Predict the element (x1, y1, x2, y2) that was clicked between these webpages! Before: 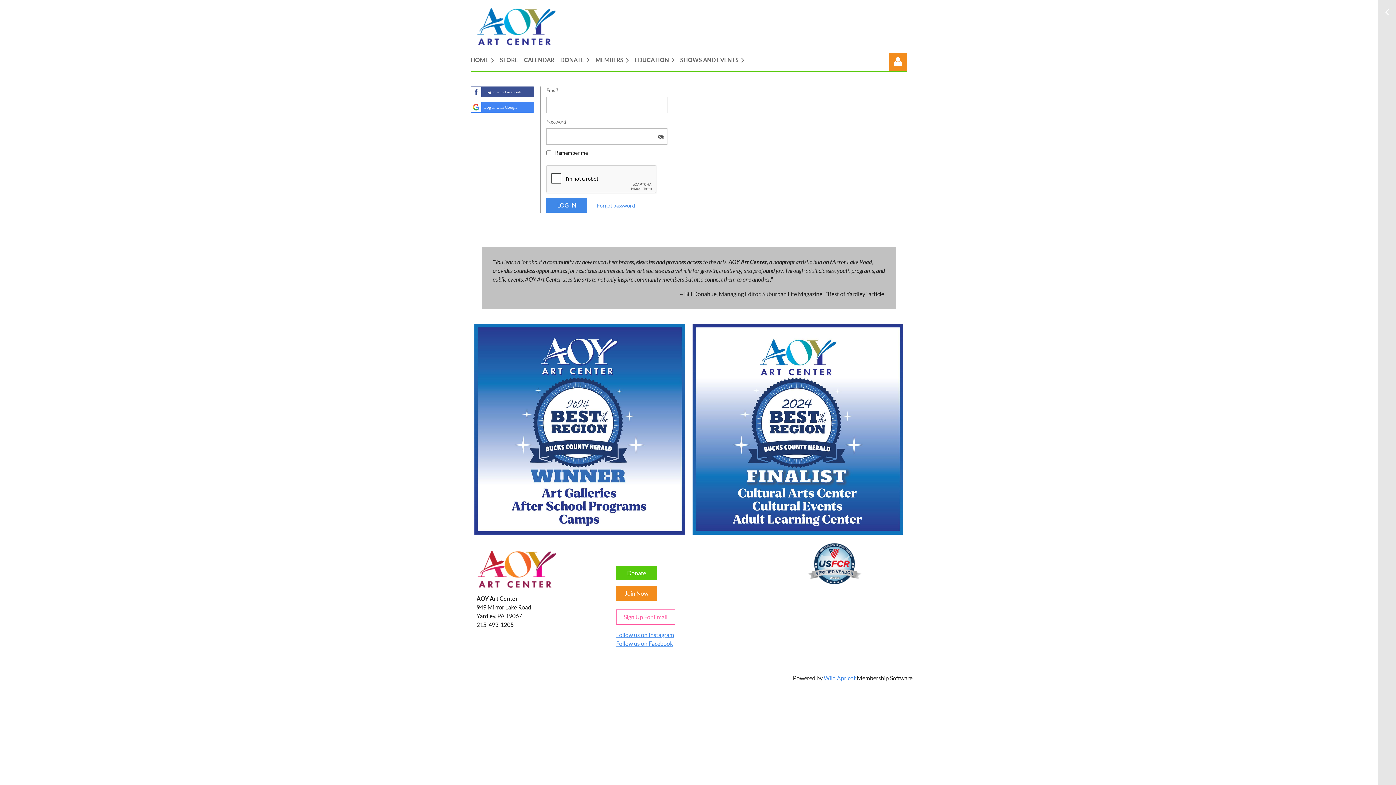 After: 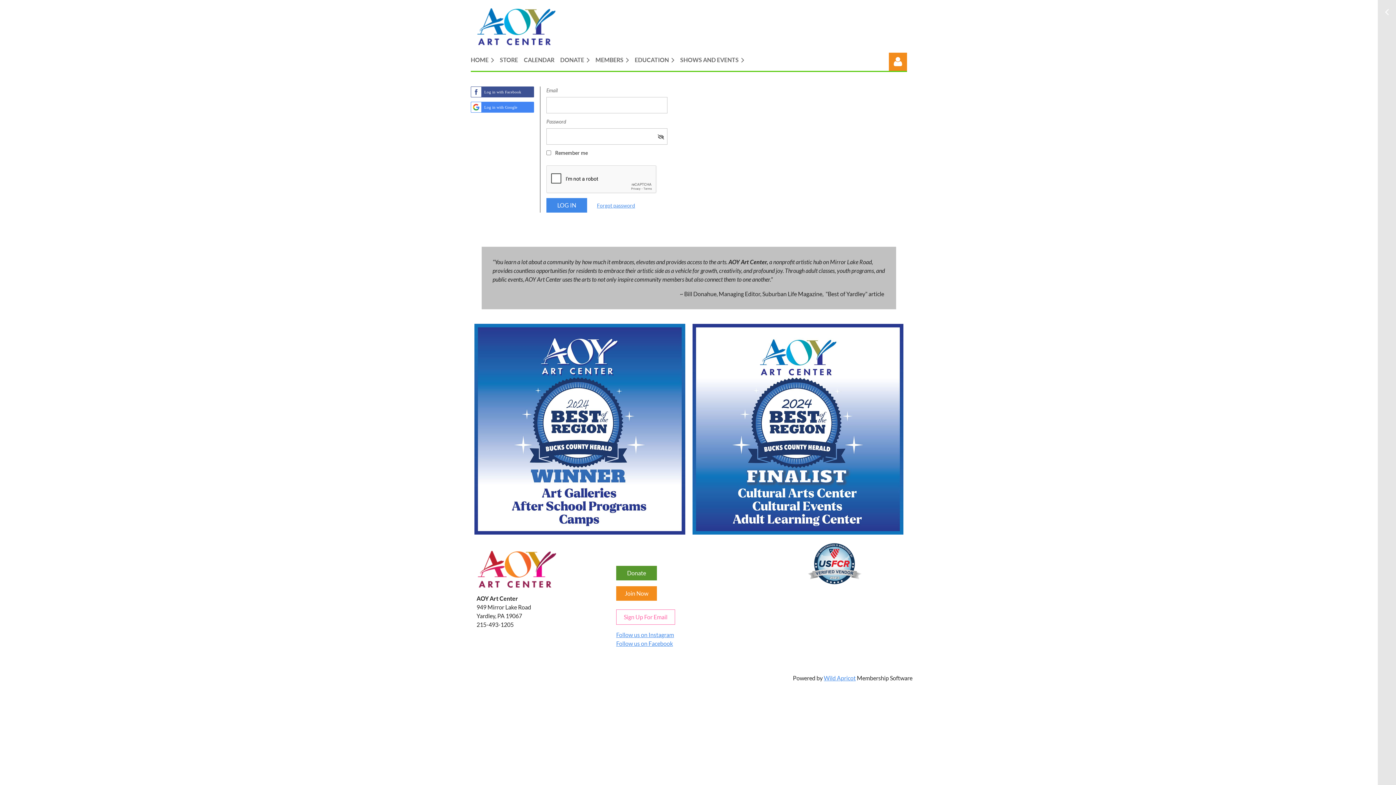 Action: bbox: (616, 566, 657, 580) label: Donate